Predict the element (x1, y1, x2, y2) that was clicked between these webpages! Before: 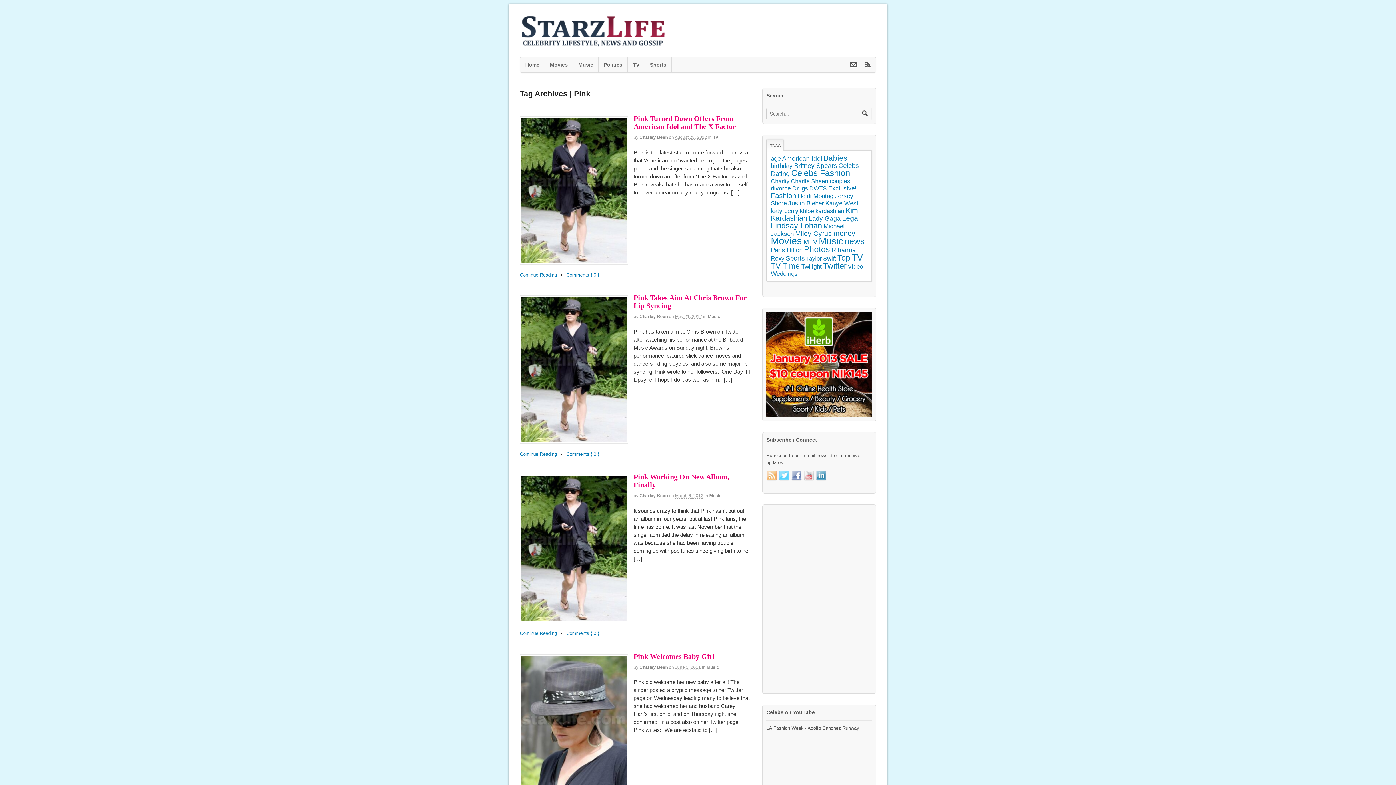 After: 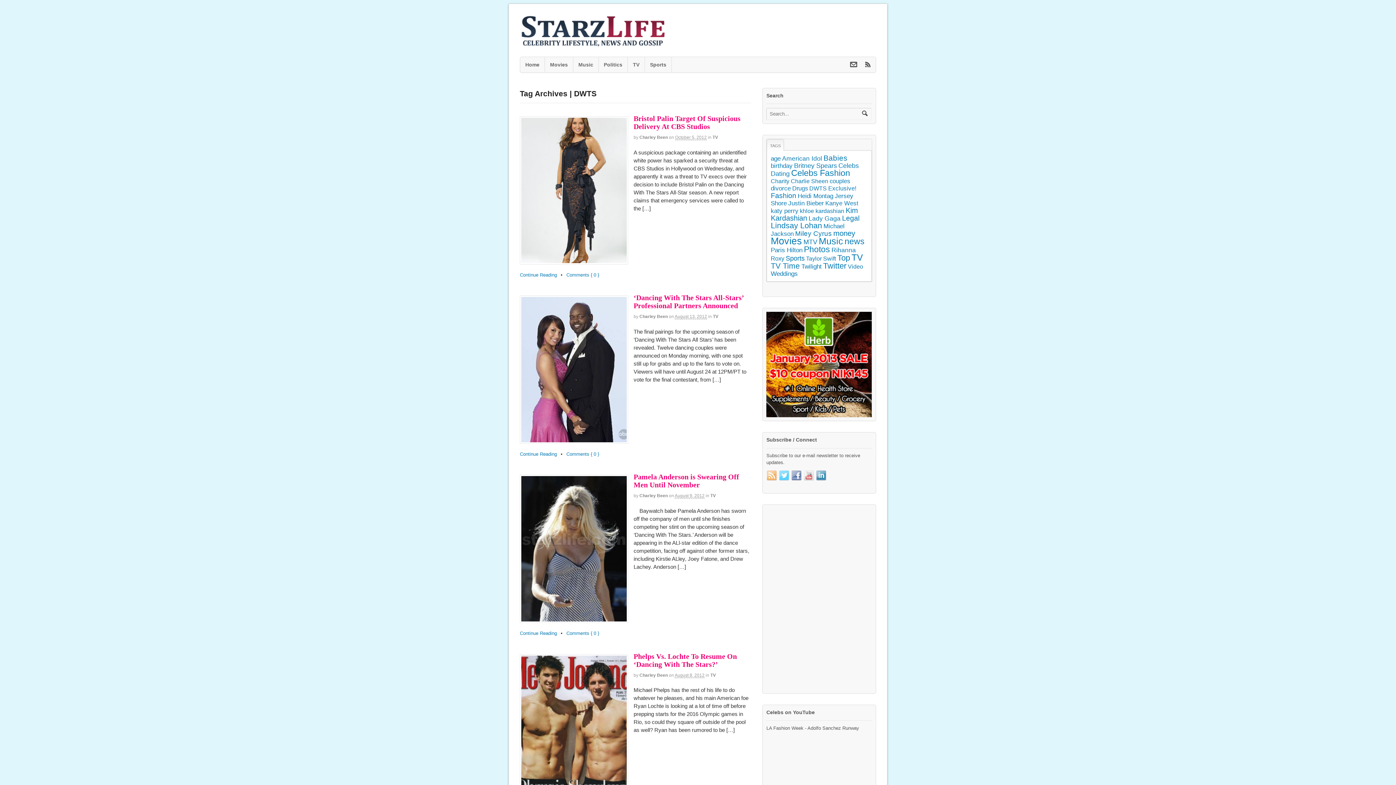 Action: bbox: (809, 185, 827, 191) label: DWTS (107 items)